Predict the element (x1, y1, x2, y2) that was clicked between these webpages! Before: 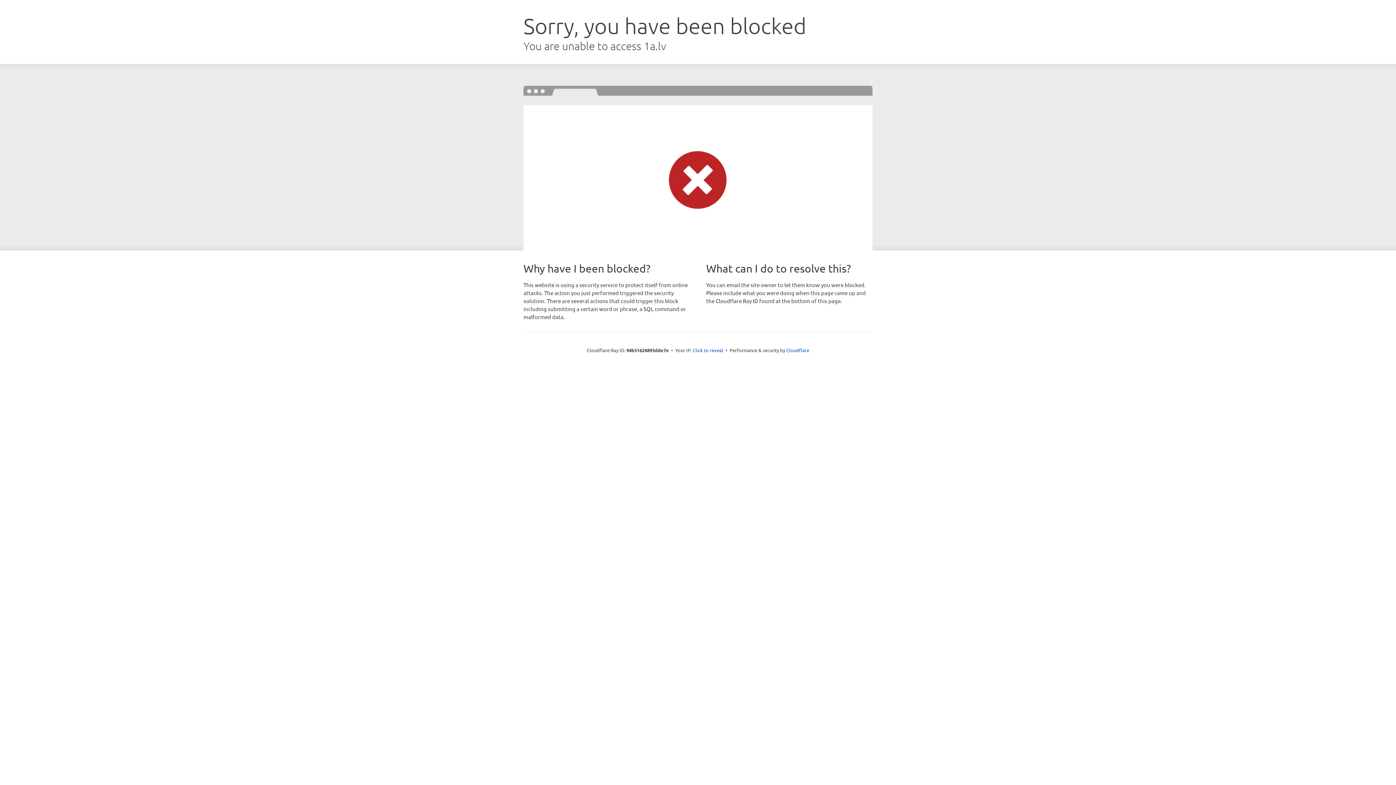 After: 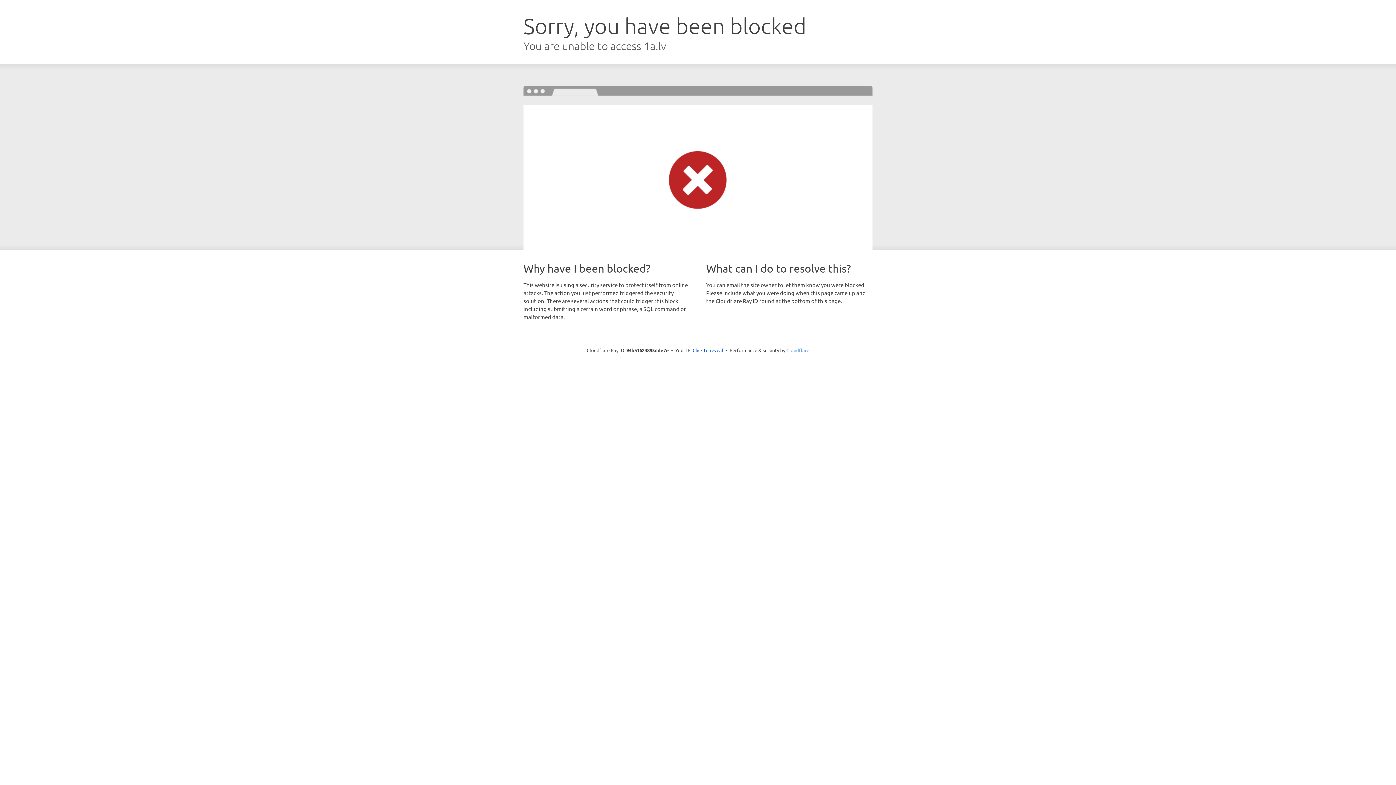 Action: label: Cloudflare bbox: (786, 347, 809, 353)